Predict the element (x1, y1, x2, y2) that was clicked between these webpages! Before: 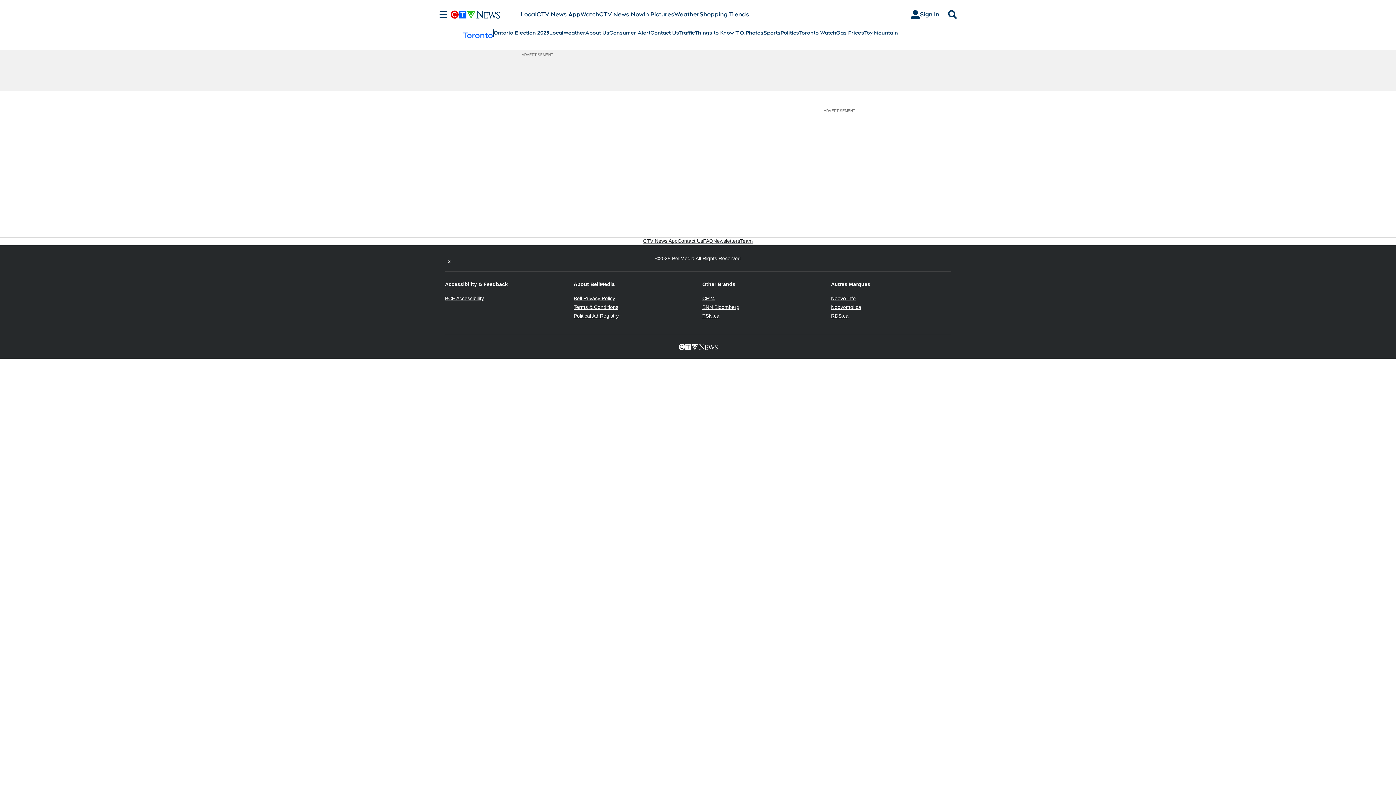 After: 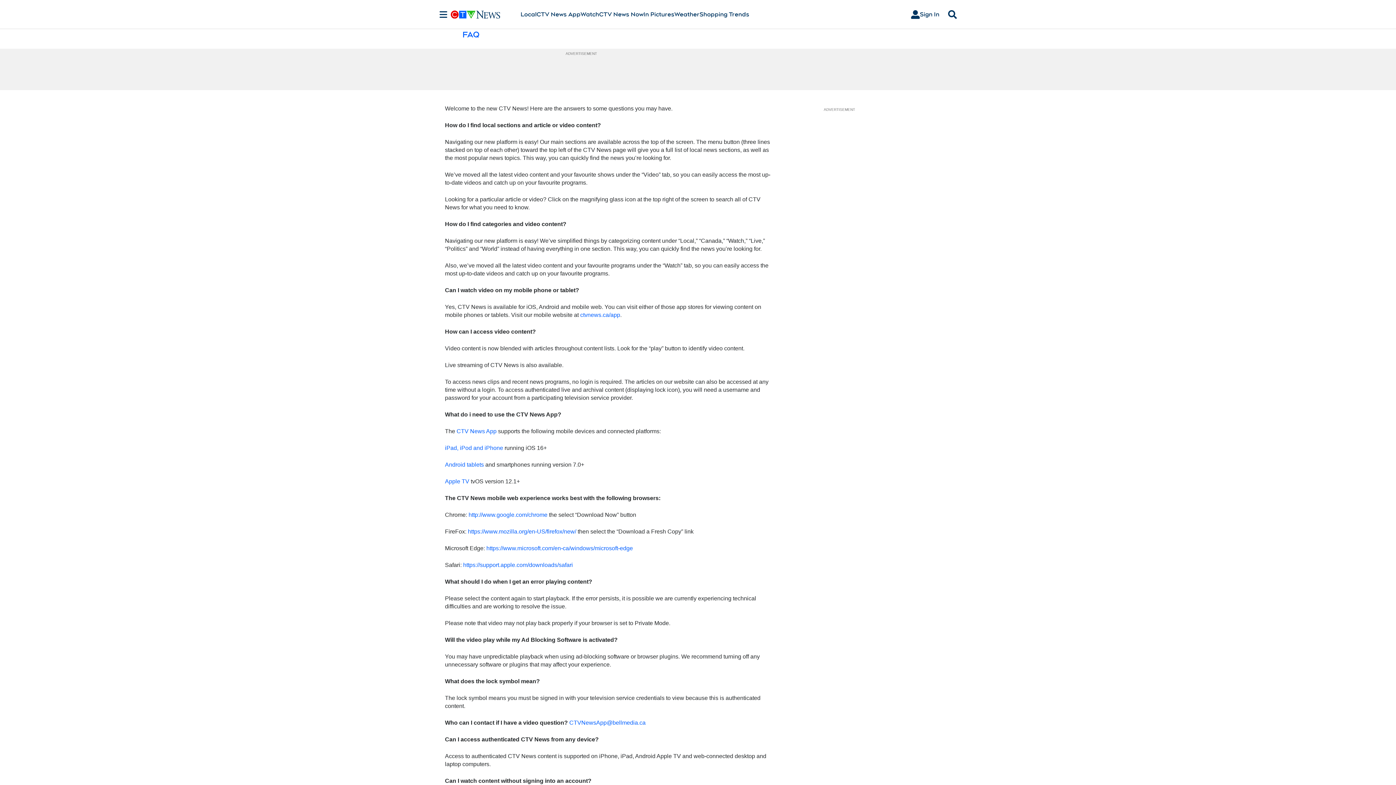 Action: label: FAQ bbox: (703, 237, 713, 244)